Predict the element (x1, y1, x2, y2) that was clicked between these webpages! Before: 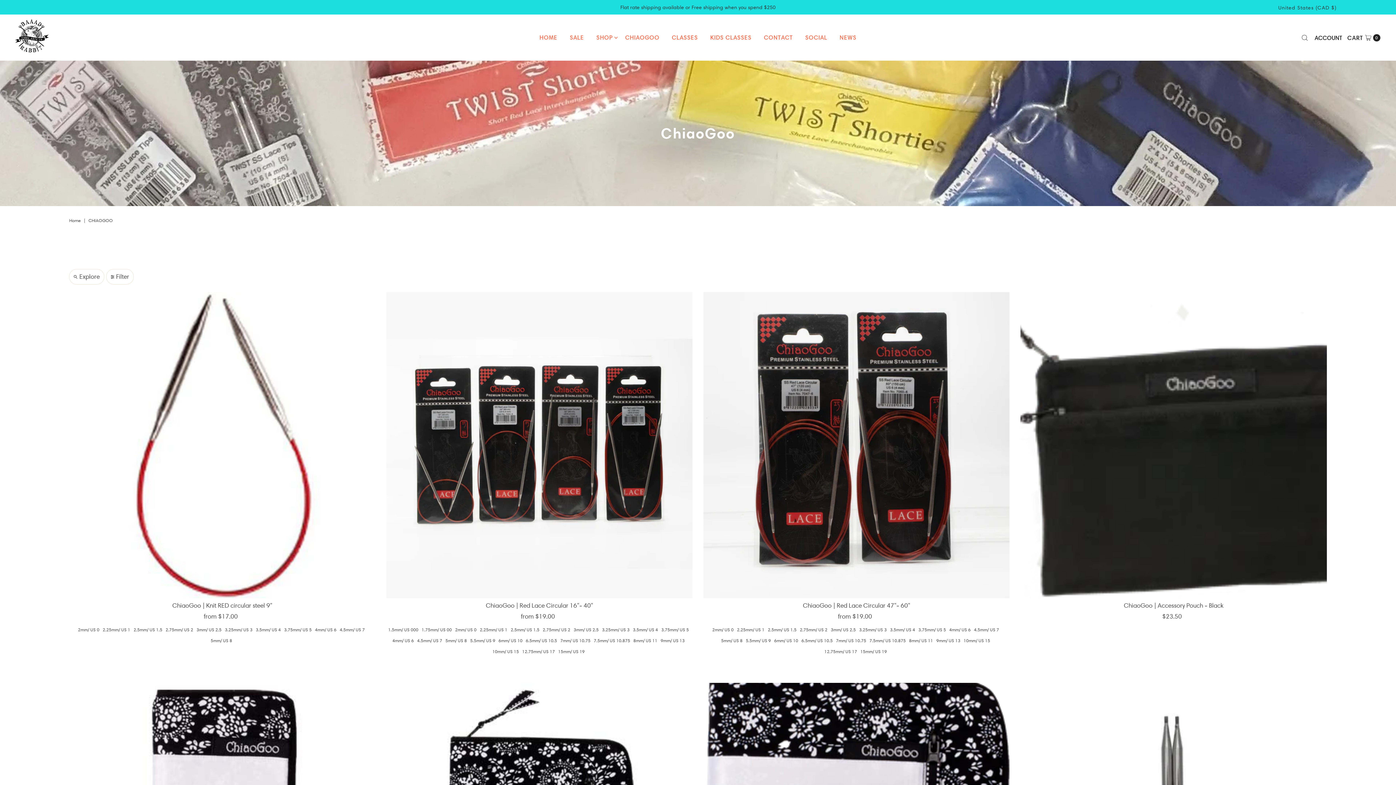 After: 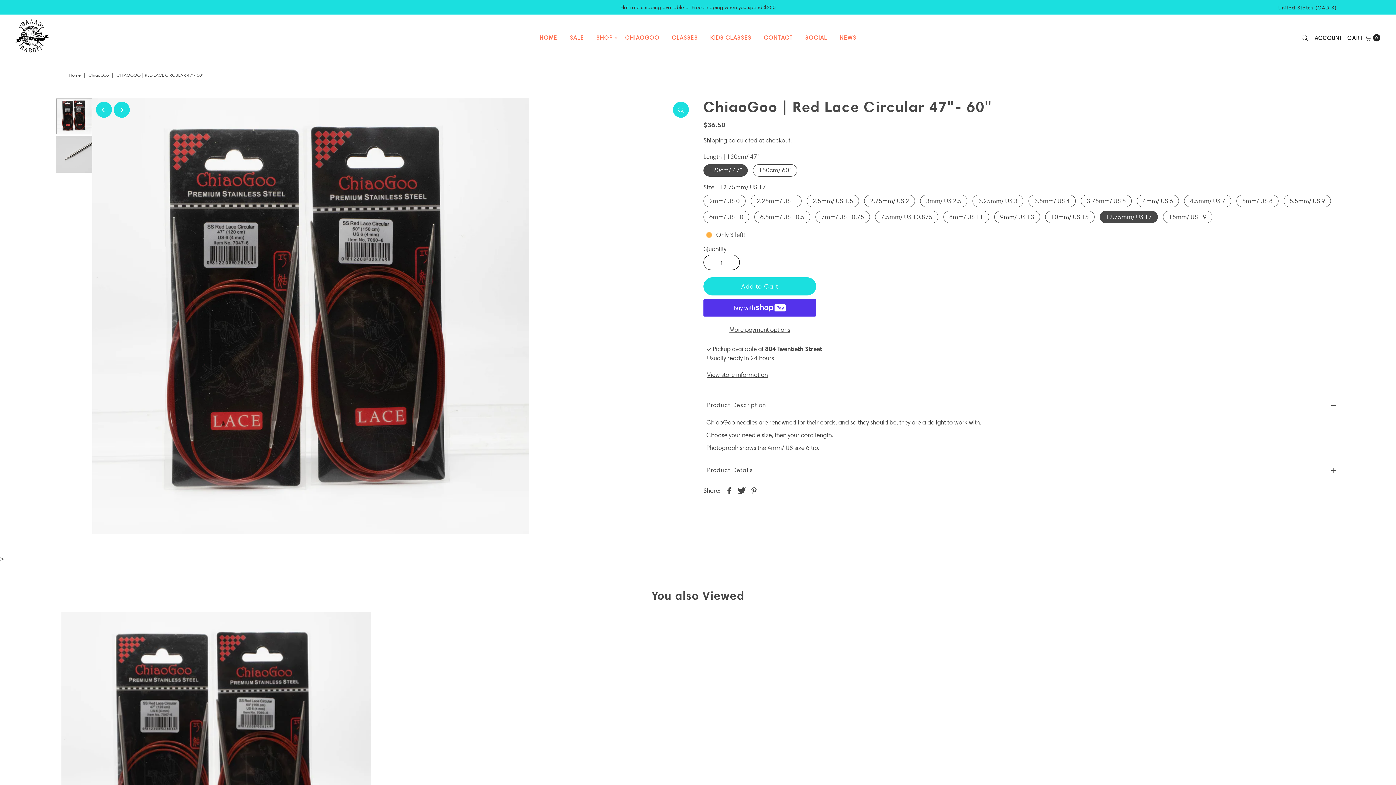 Action: label: 12.75mm/ US 17 bbox: (824, 648, 857, 654)